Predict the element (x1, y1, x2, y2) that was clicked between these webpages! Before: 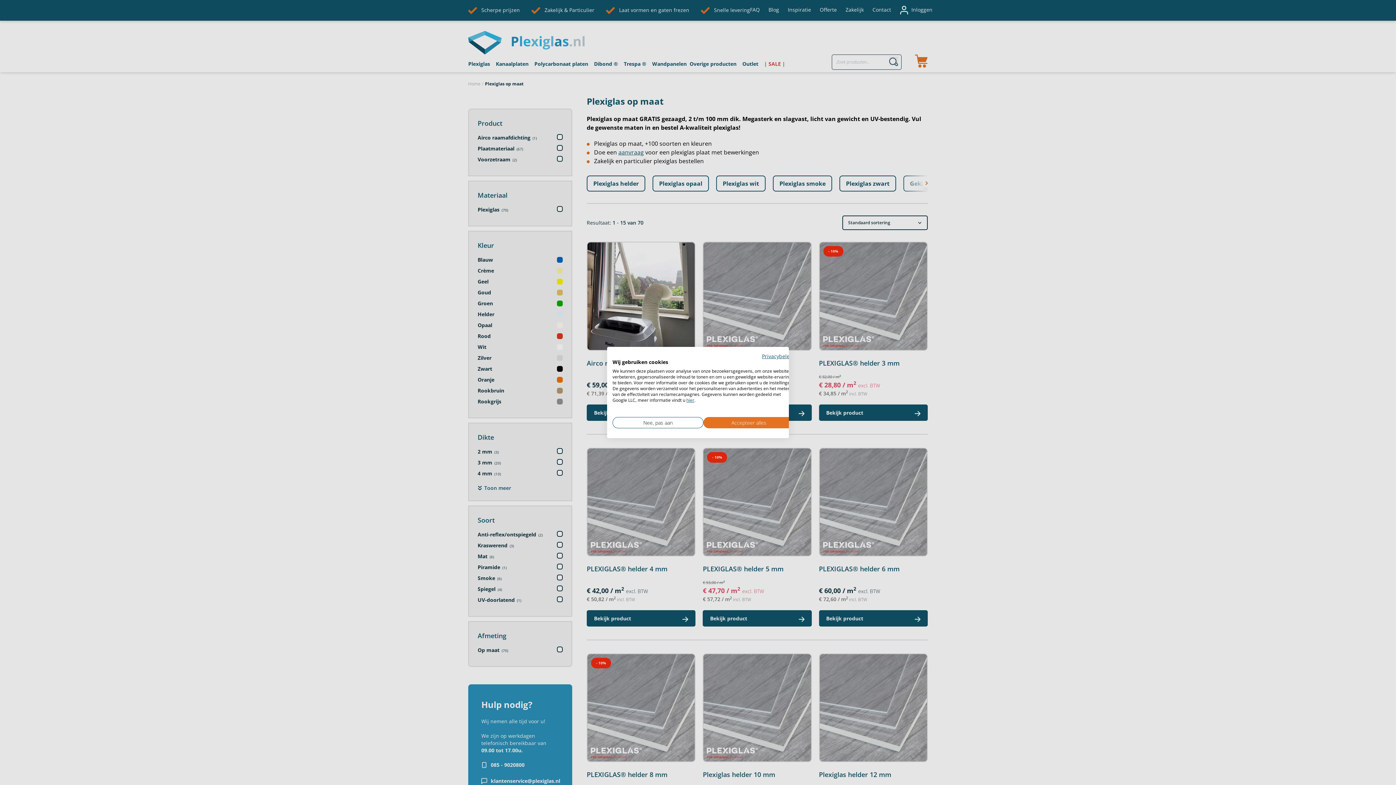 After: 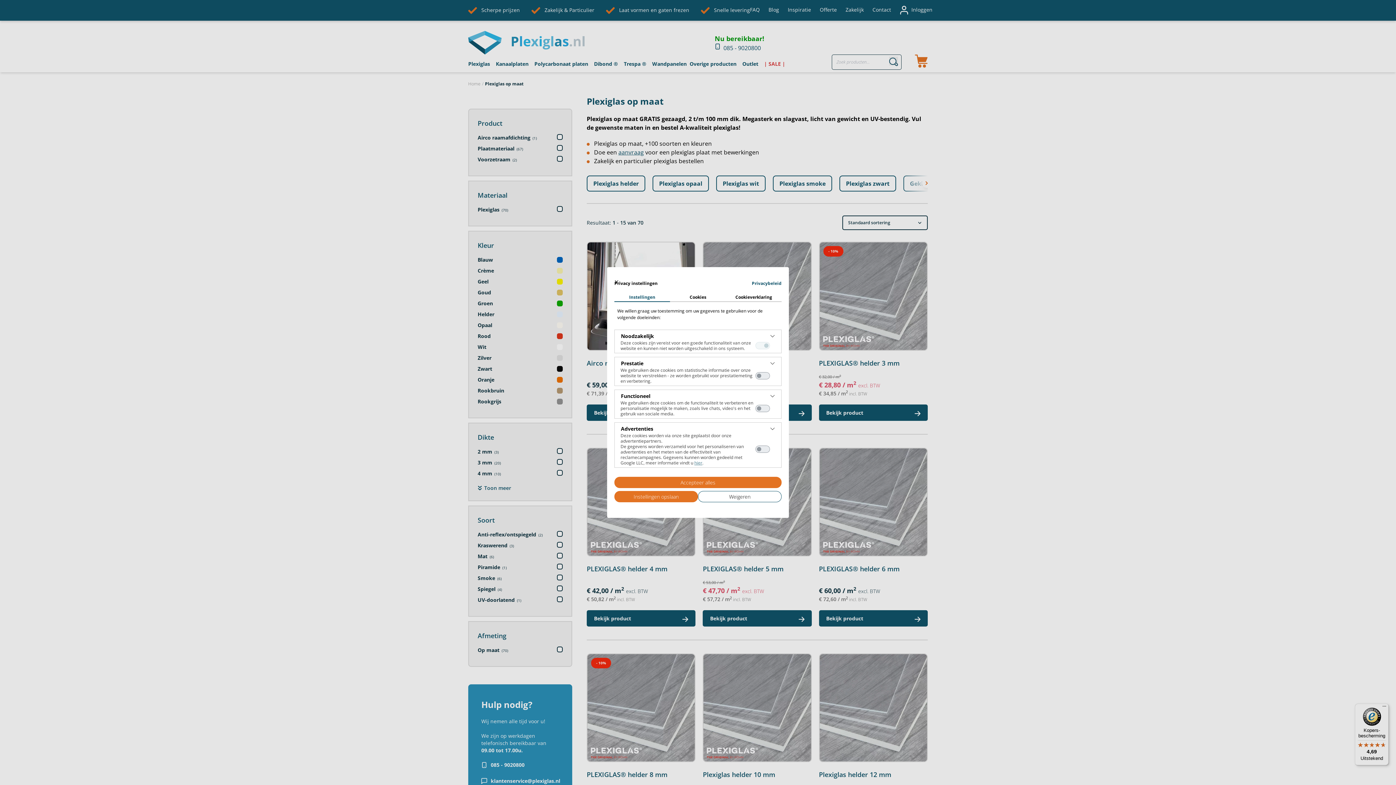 Action: label: Pas cookie voorkeuren aan bbox: (612, 417, 703, 428)